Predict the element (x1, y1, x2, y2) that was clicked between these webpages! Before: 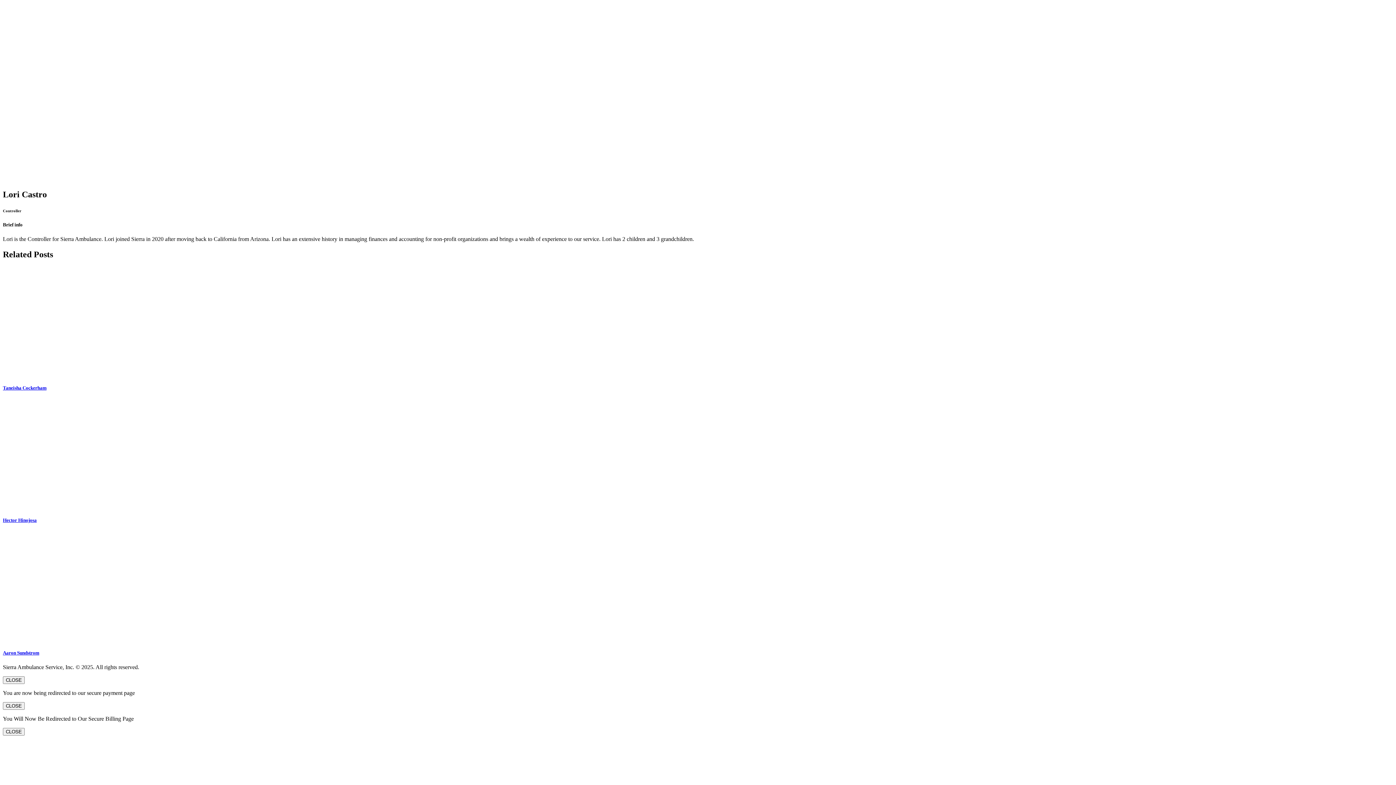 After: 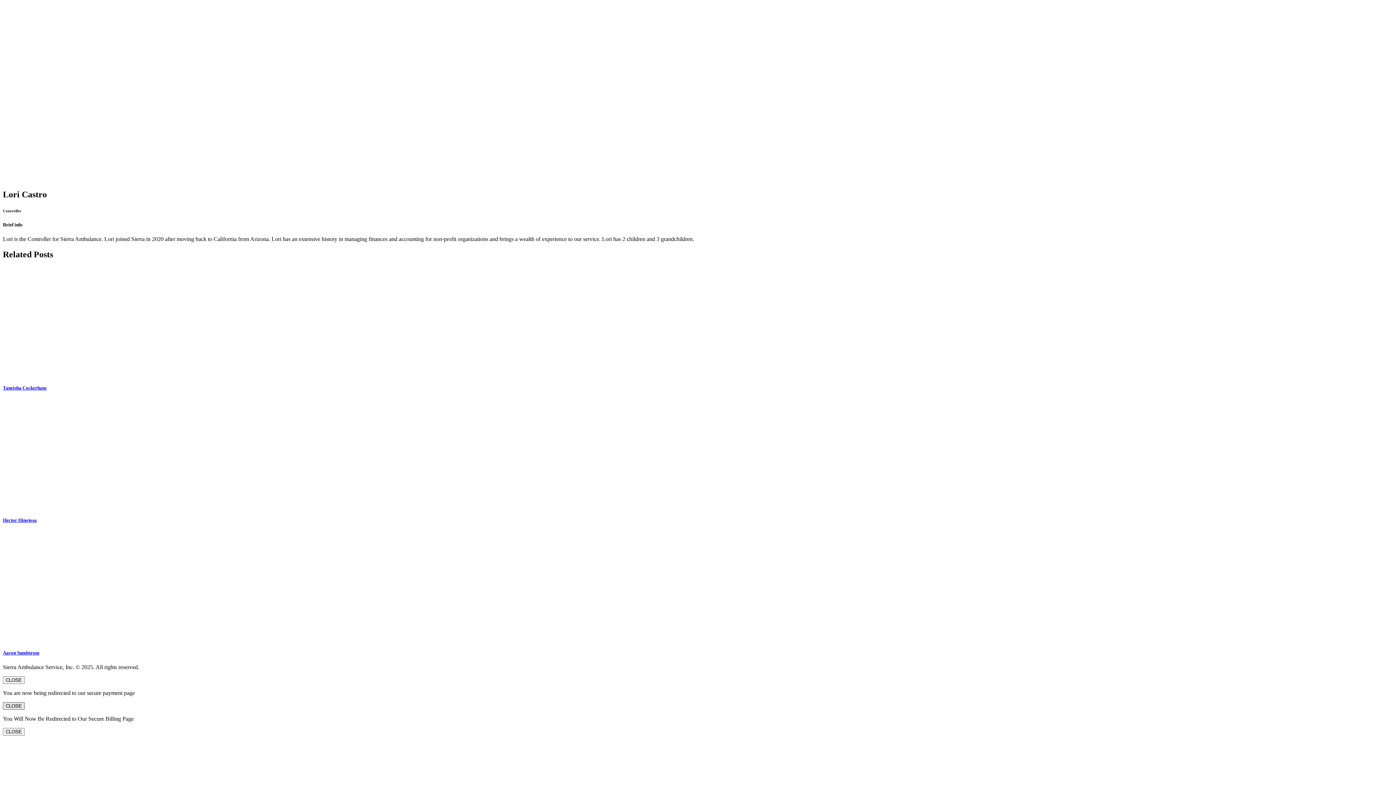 Action: bbox: (2, 702, 24, 710) label: Close